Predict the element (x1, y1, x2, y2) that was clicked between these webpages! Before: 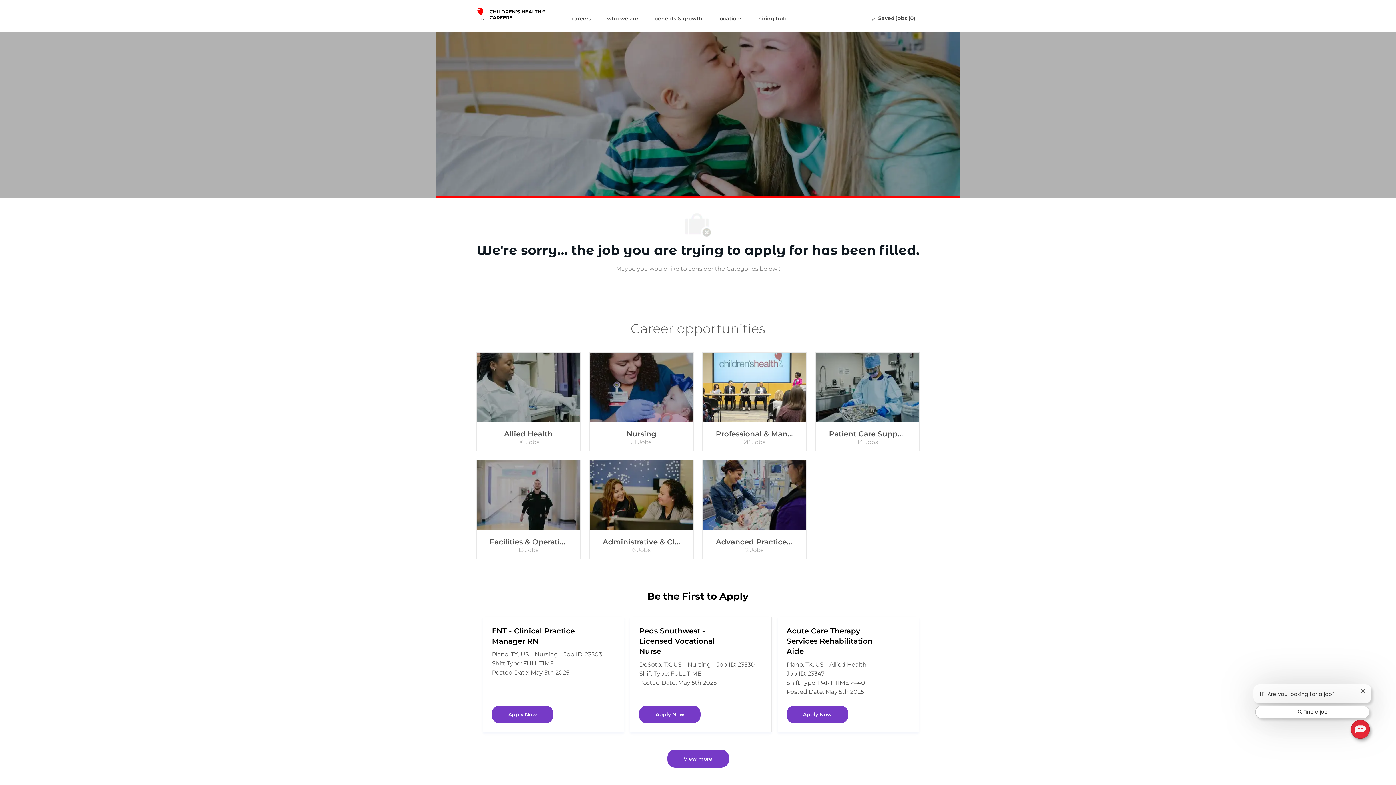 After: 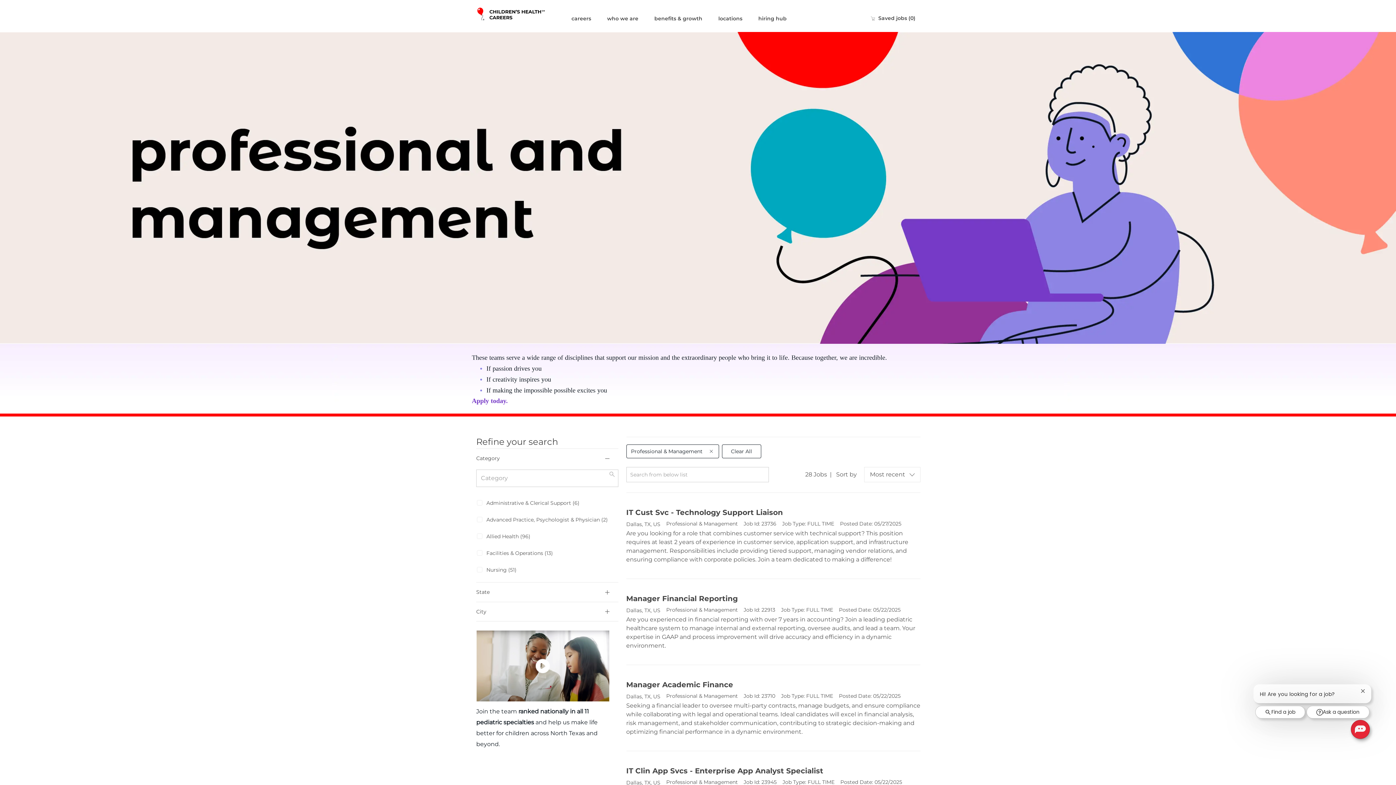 Action: label: Professional & Management

28 Jobs bbox: (702, 352, 806, 451)